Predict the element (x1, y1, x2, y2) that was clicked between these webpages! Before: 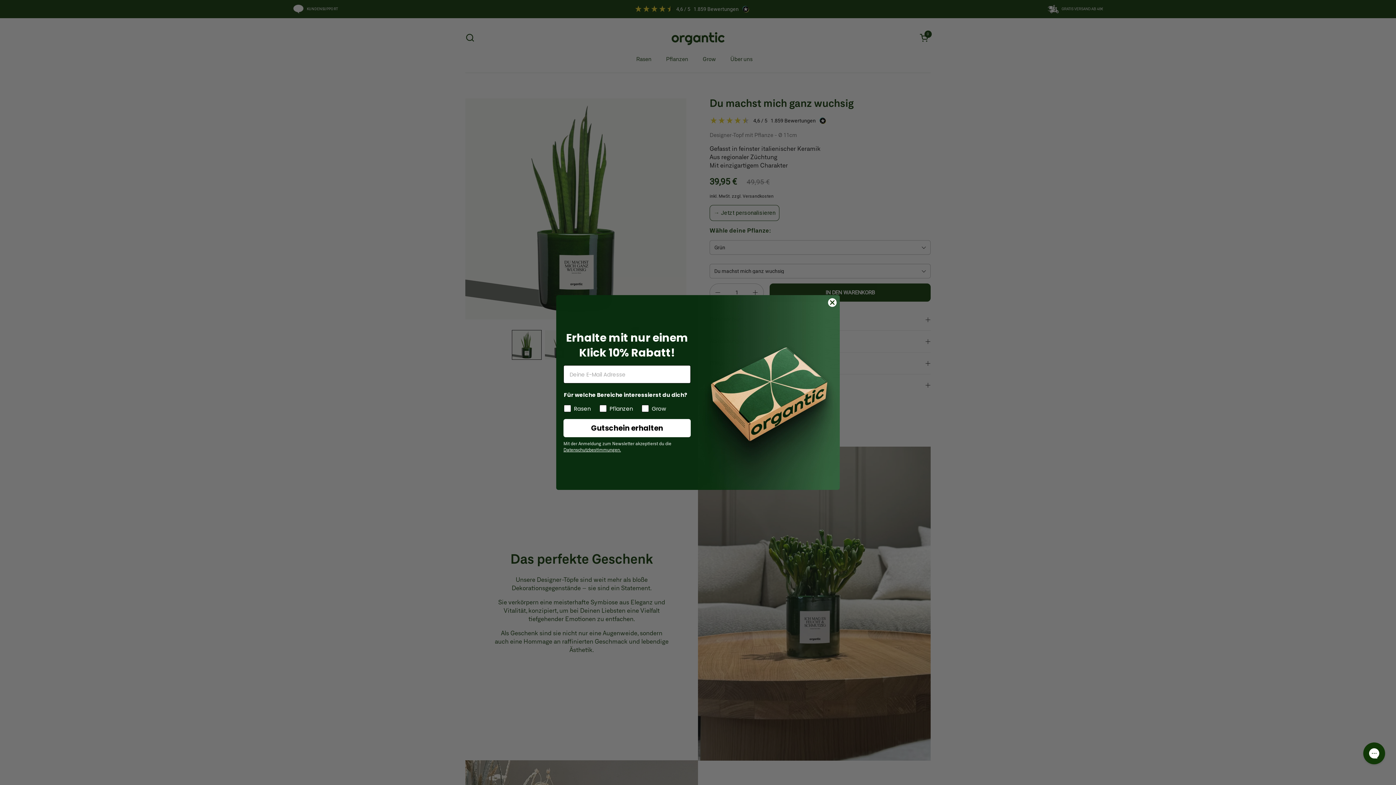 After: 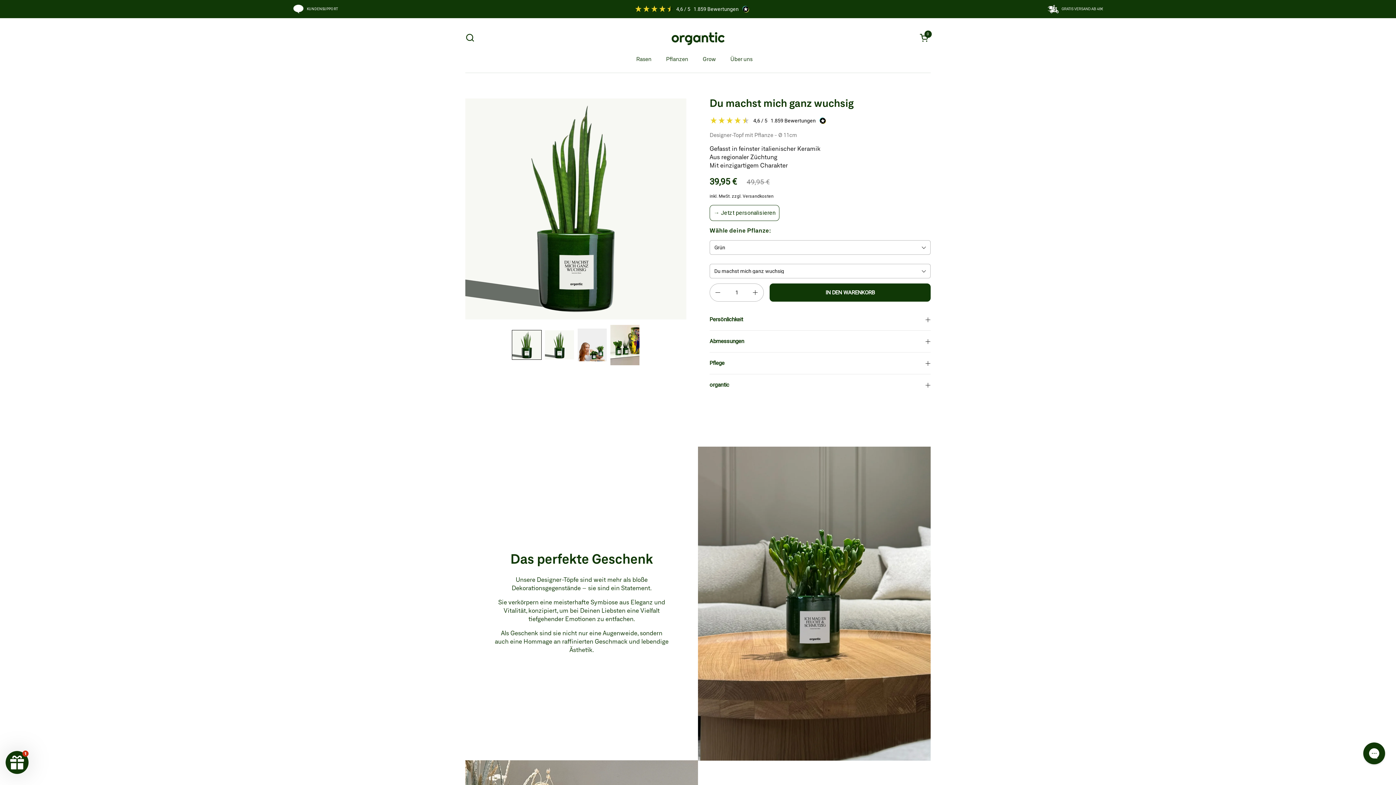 Action: bbox: (828, 298, 837, 307) label: Close dialog